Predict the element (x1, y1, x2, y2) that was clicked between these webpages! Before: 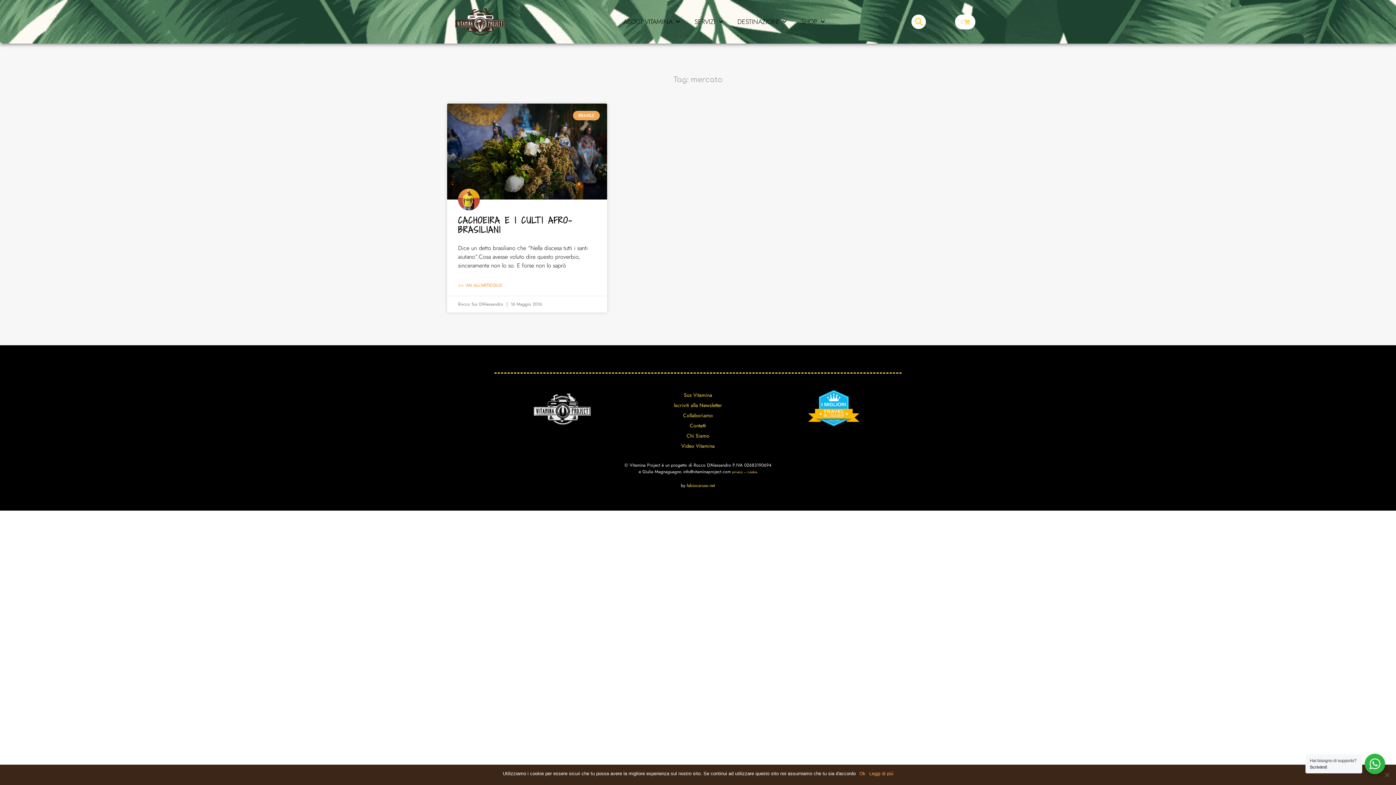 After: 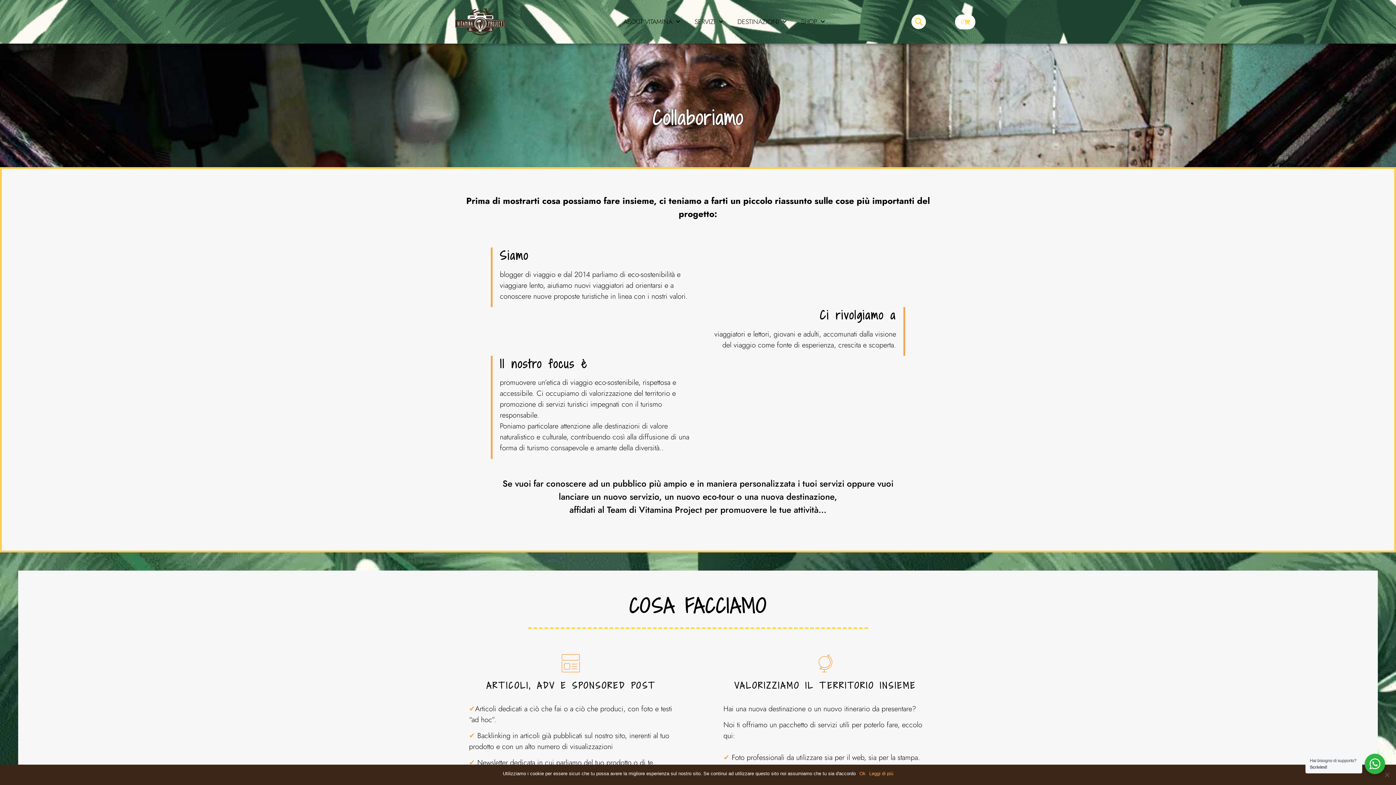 Action: bbox: (633, 410, 762, 420) label: Collaboriamo